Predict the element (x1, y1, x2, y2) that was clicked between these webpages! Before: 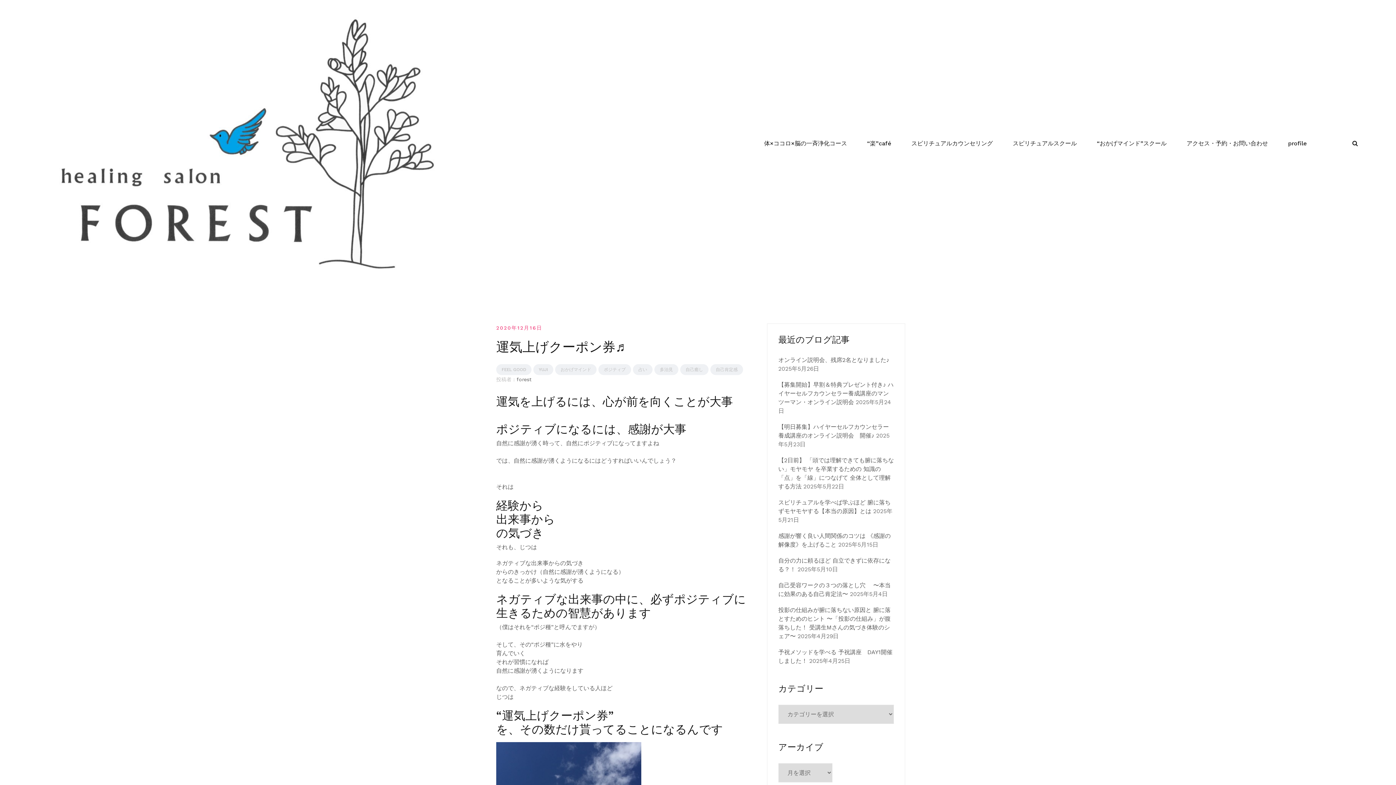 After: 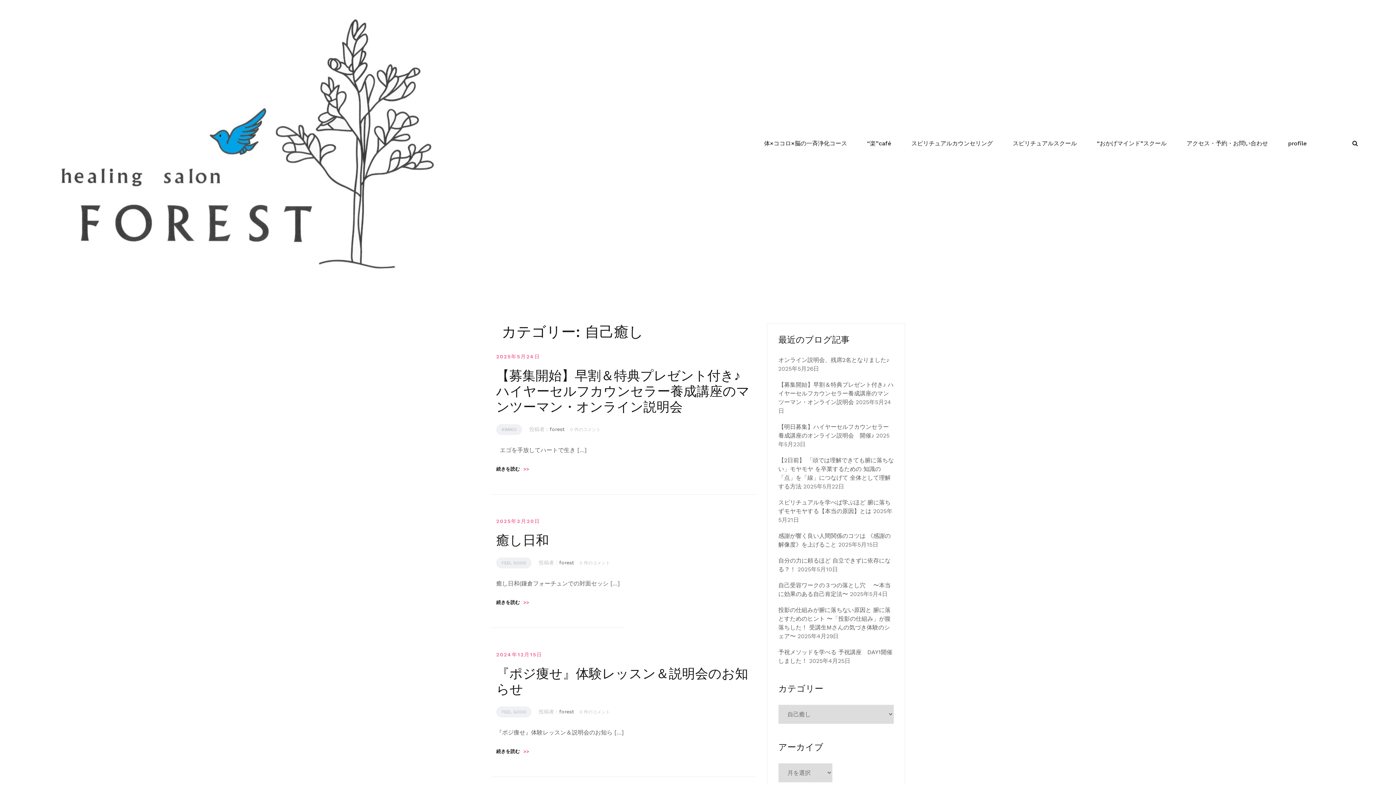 Action: label: 自己癒し bbox: (680, 364, 708, 375)